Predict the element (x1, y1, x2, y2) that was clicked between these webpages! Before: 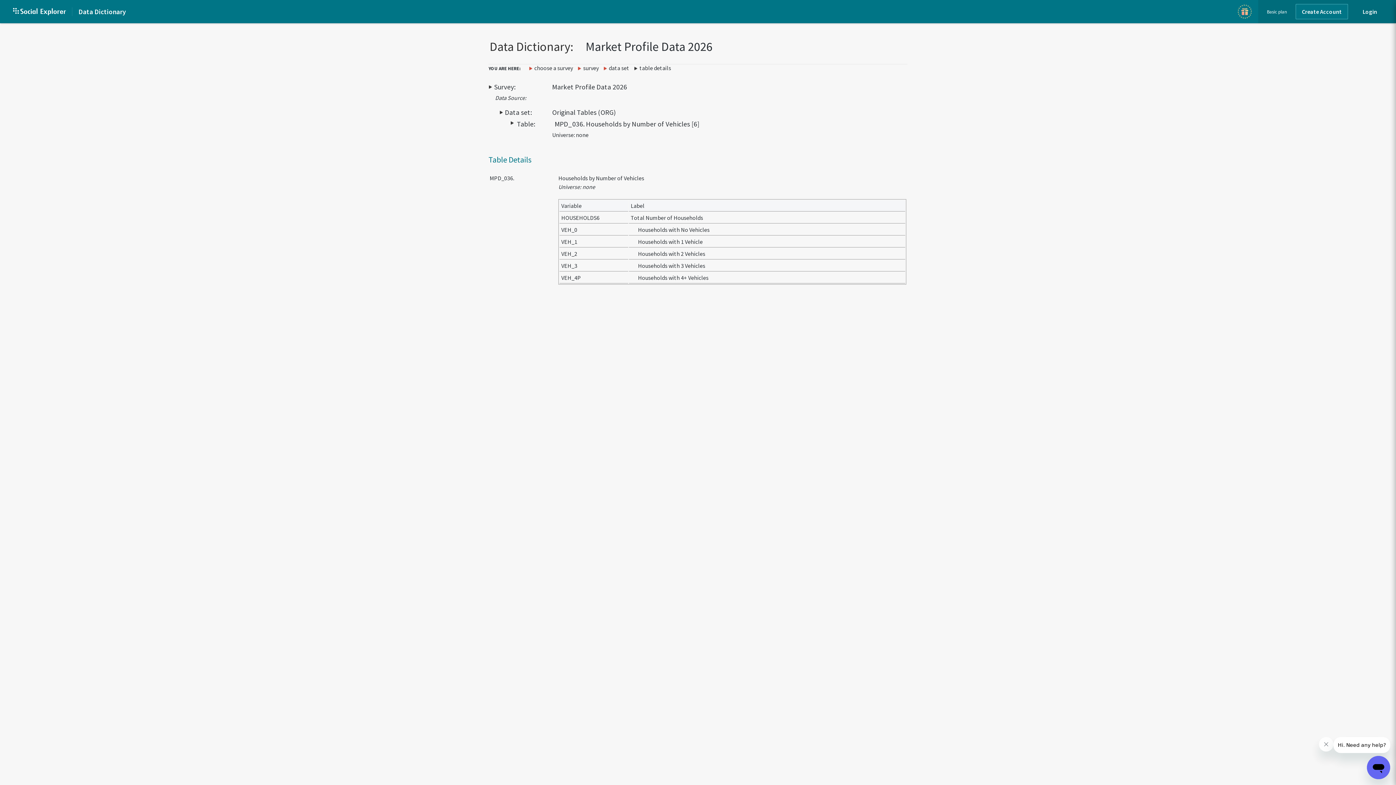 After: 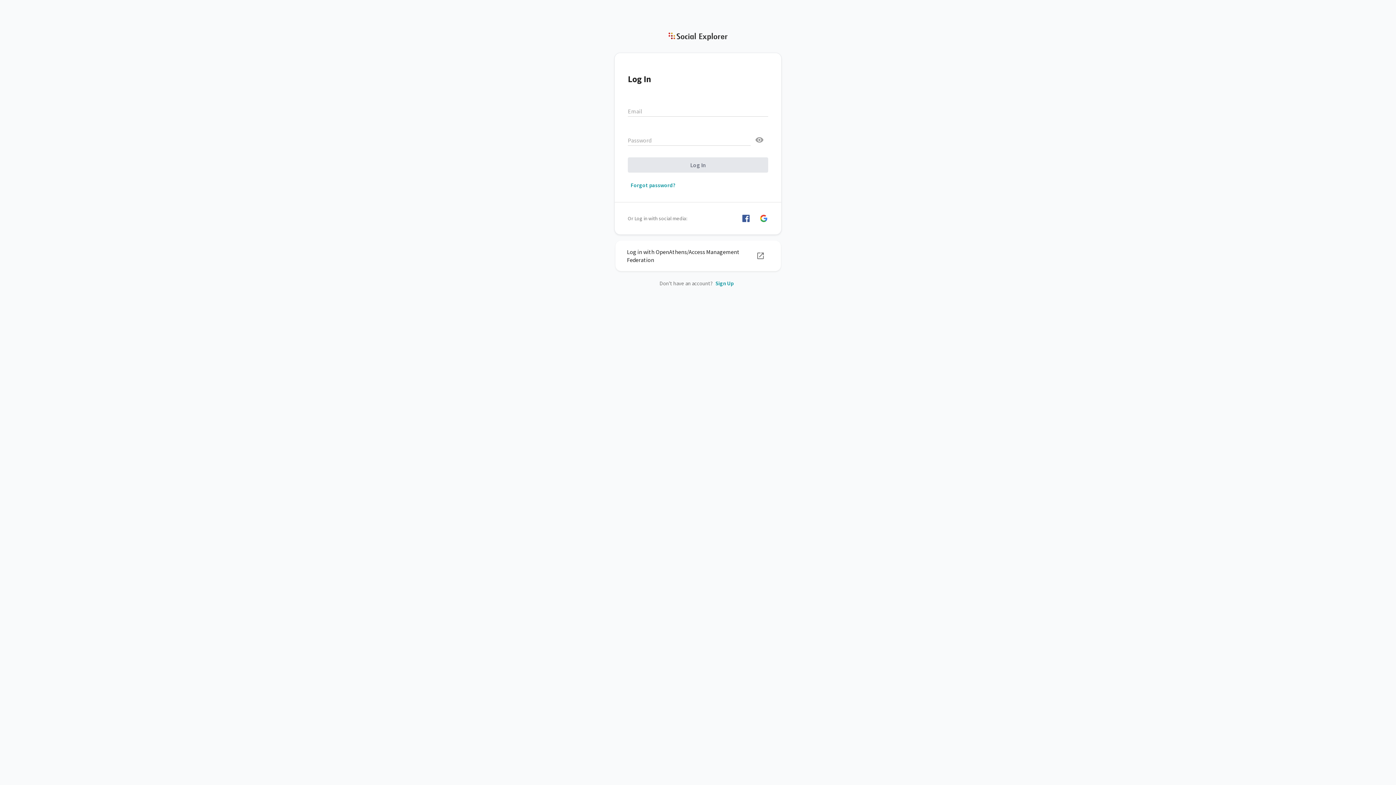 Action: bbox: (13, 6, 66, 16) label: Social Explorer home page